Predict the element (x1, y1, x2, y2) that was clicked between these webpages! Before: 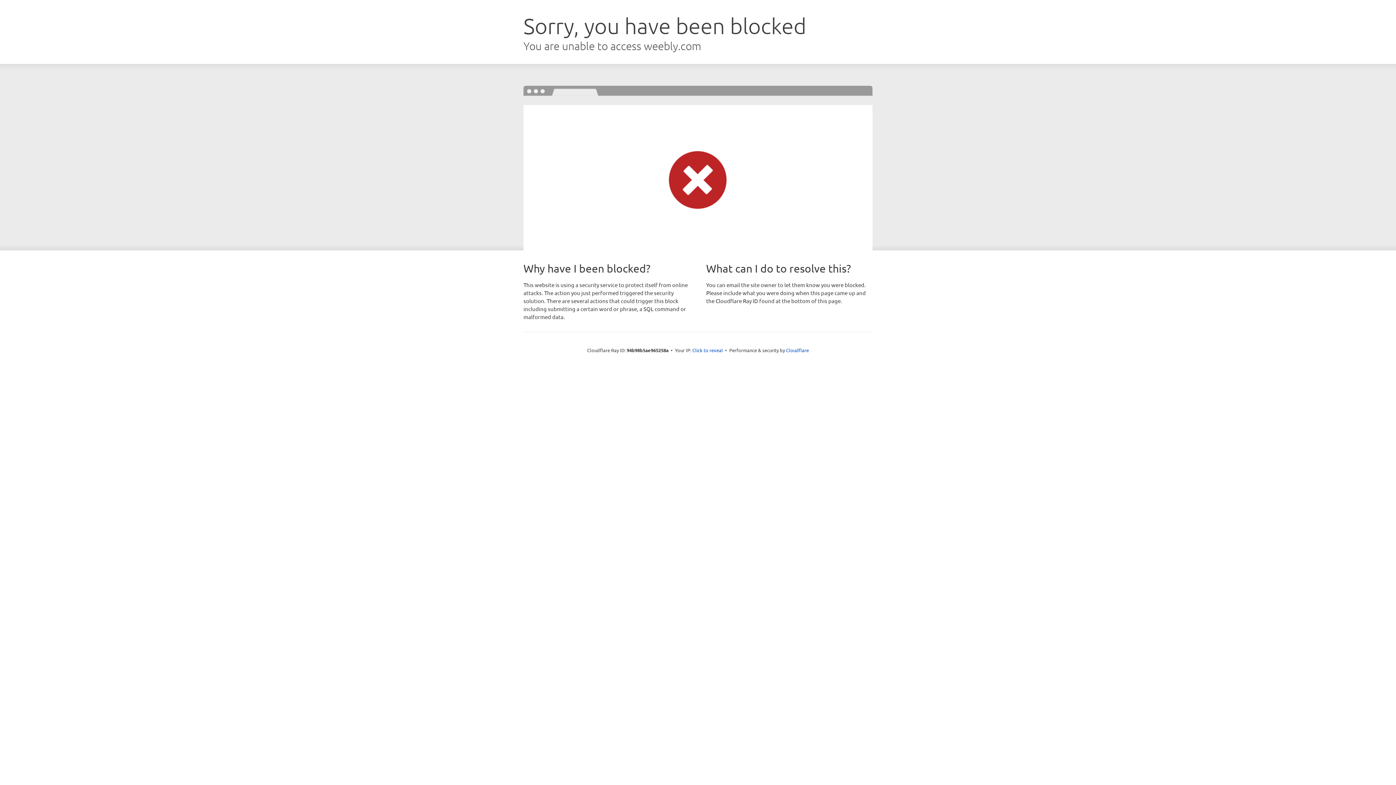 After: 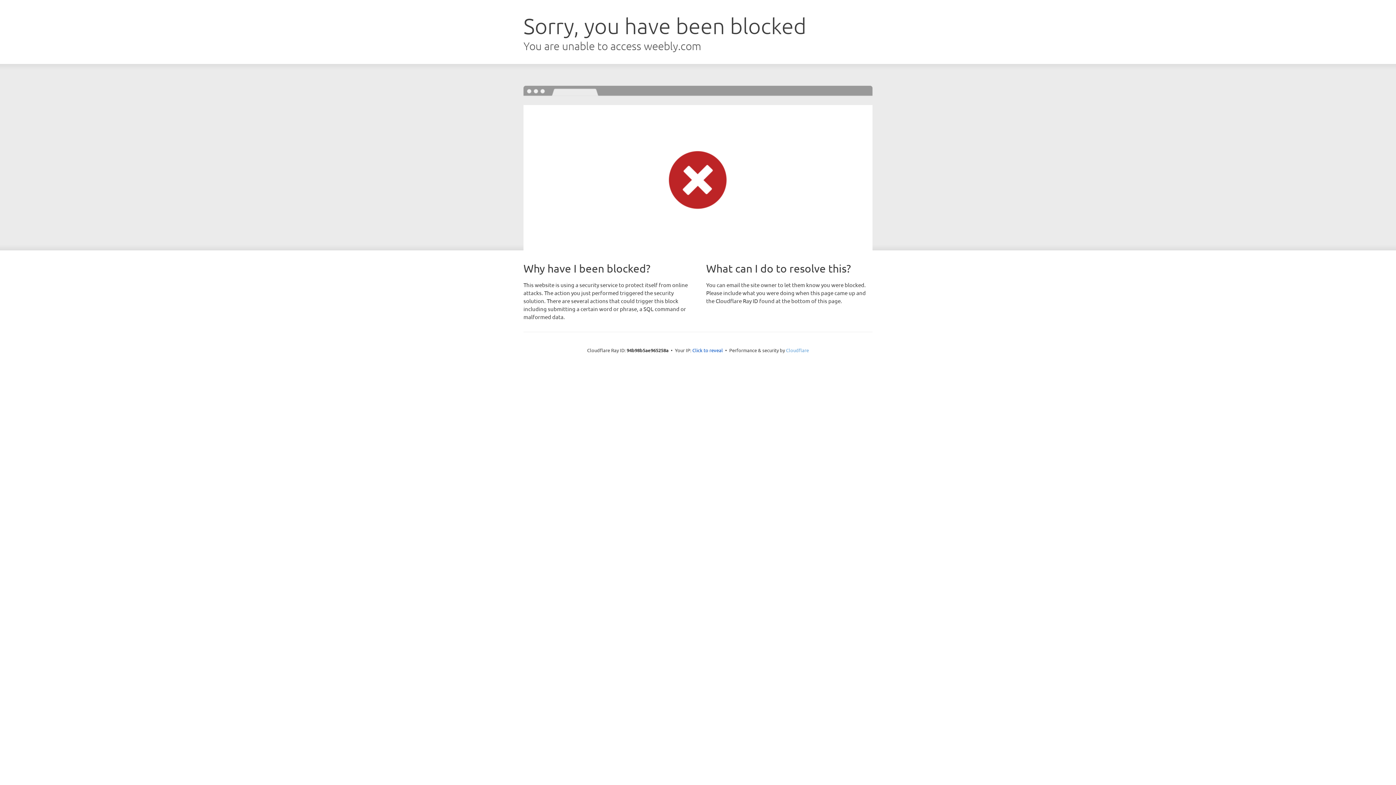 Action: label: Cloudflare bbox: (786, 347, 809, 353)